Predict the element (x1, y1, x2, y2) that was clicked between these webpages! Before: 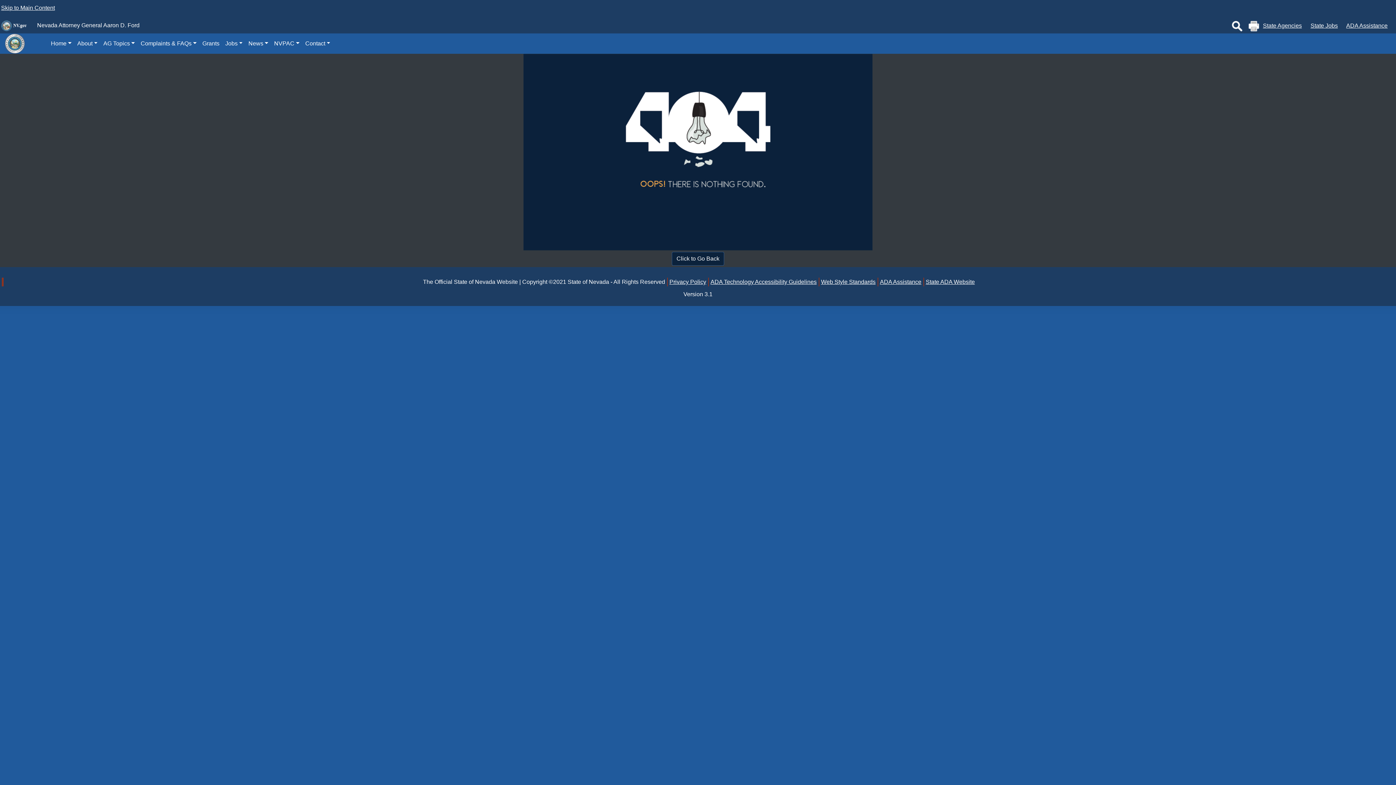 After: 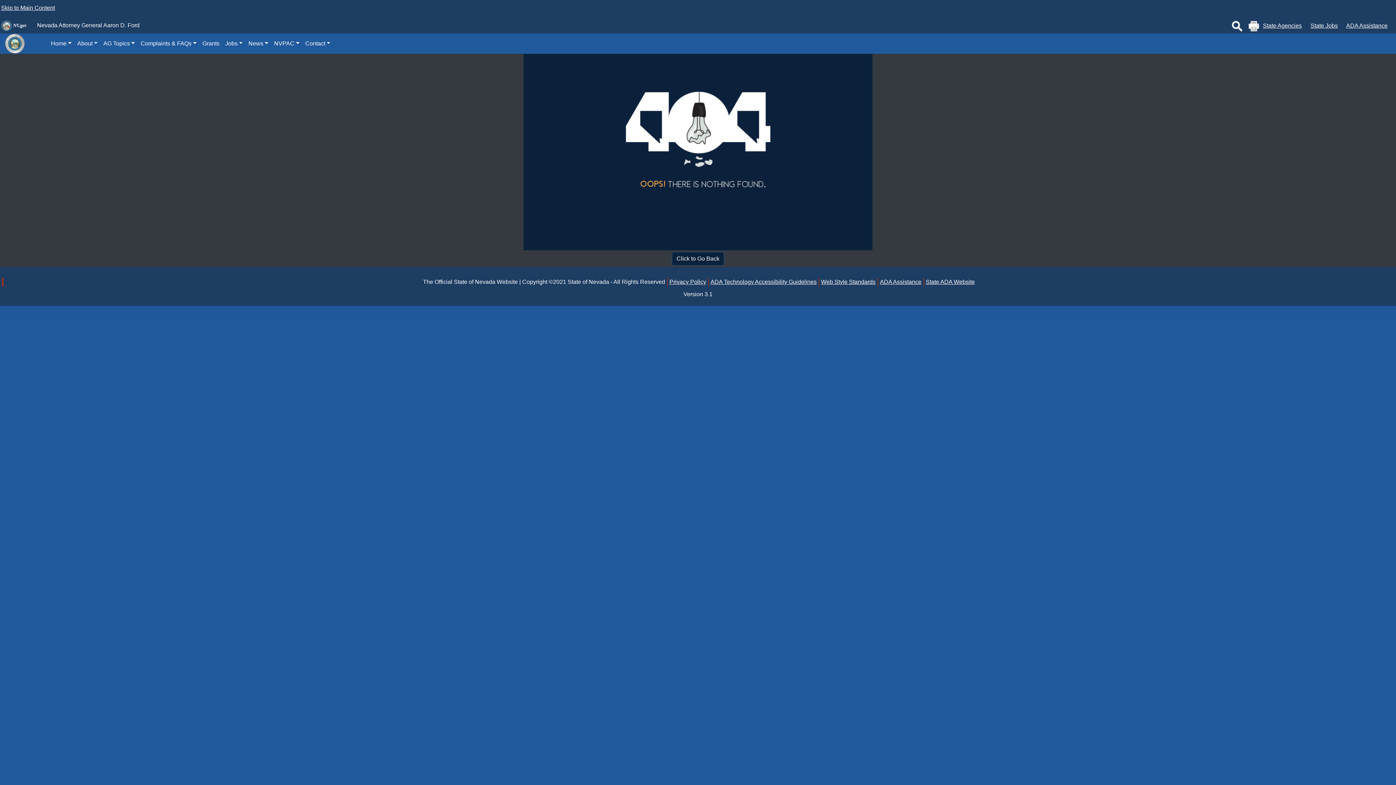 Action: bbox: (818, 277, 875, 286) label: Web Style Standards